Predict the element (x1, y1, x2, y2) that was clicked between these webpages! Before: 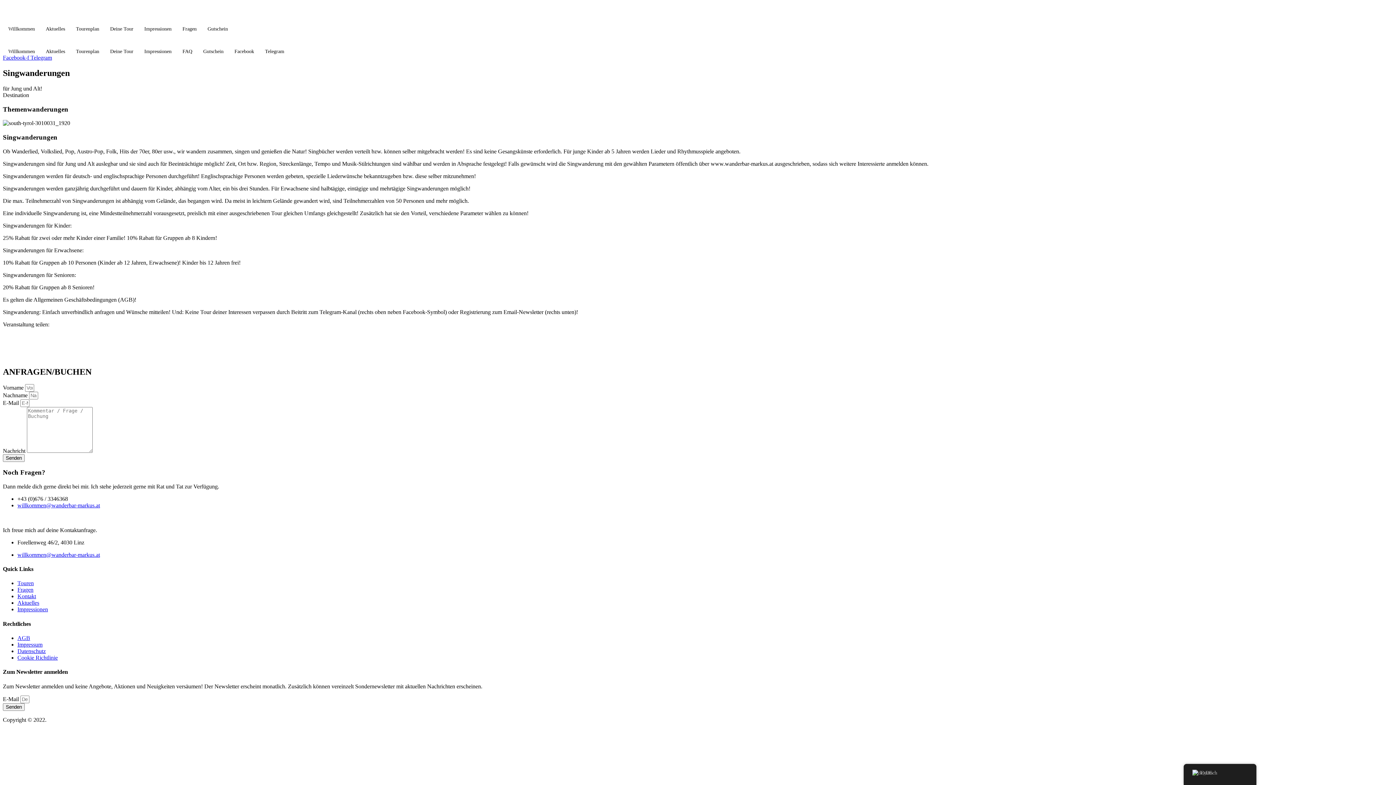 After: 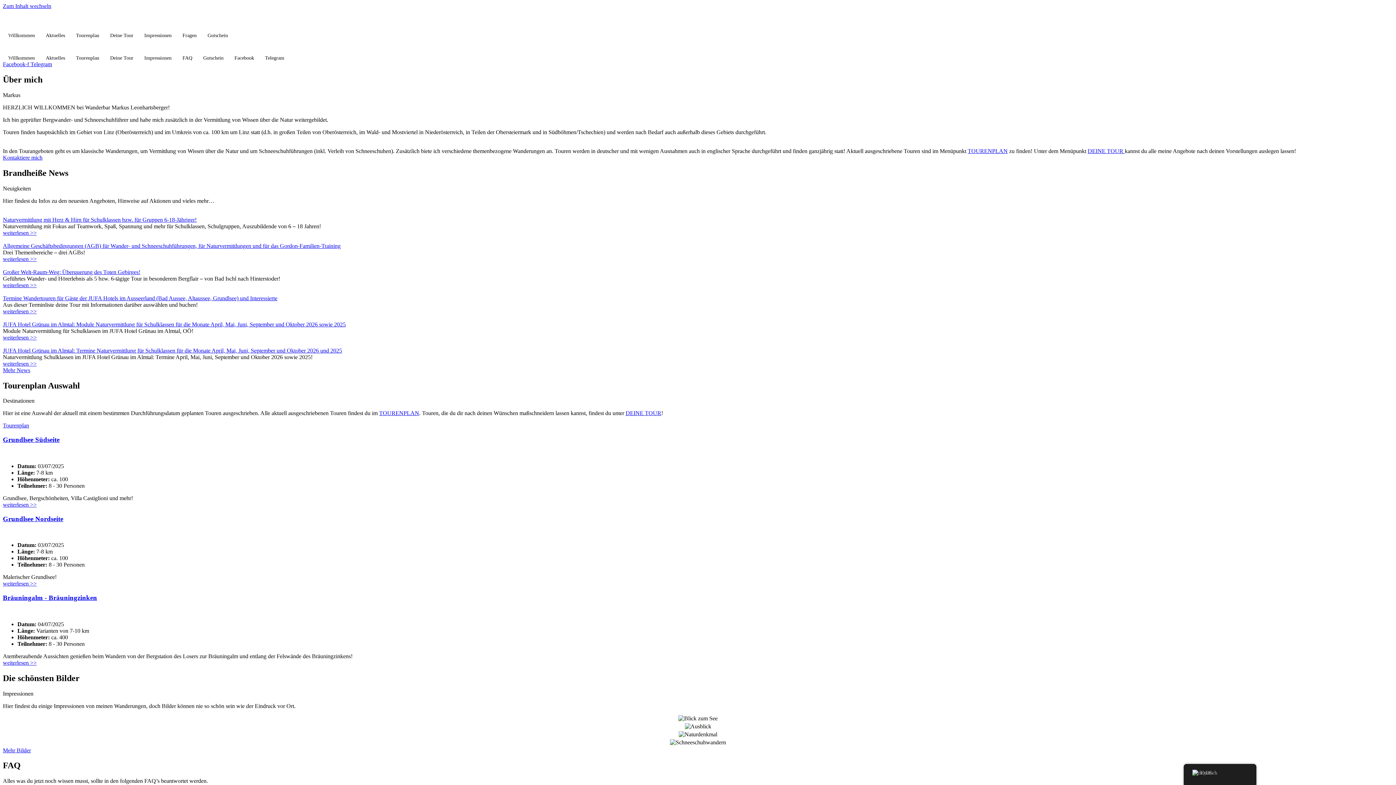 Action: bbox: (2, 37, 40, 65) label: Willkommen